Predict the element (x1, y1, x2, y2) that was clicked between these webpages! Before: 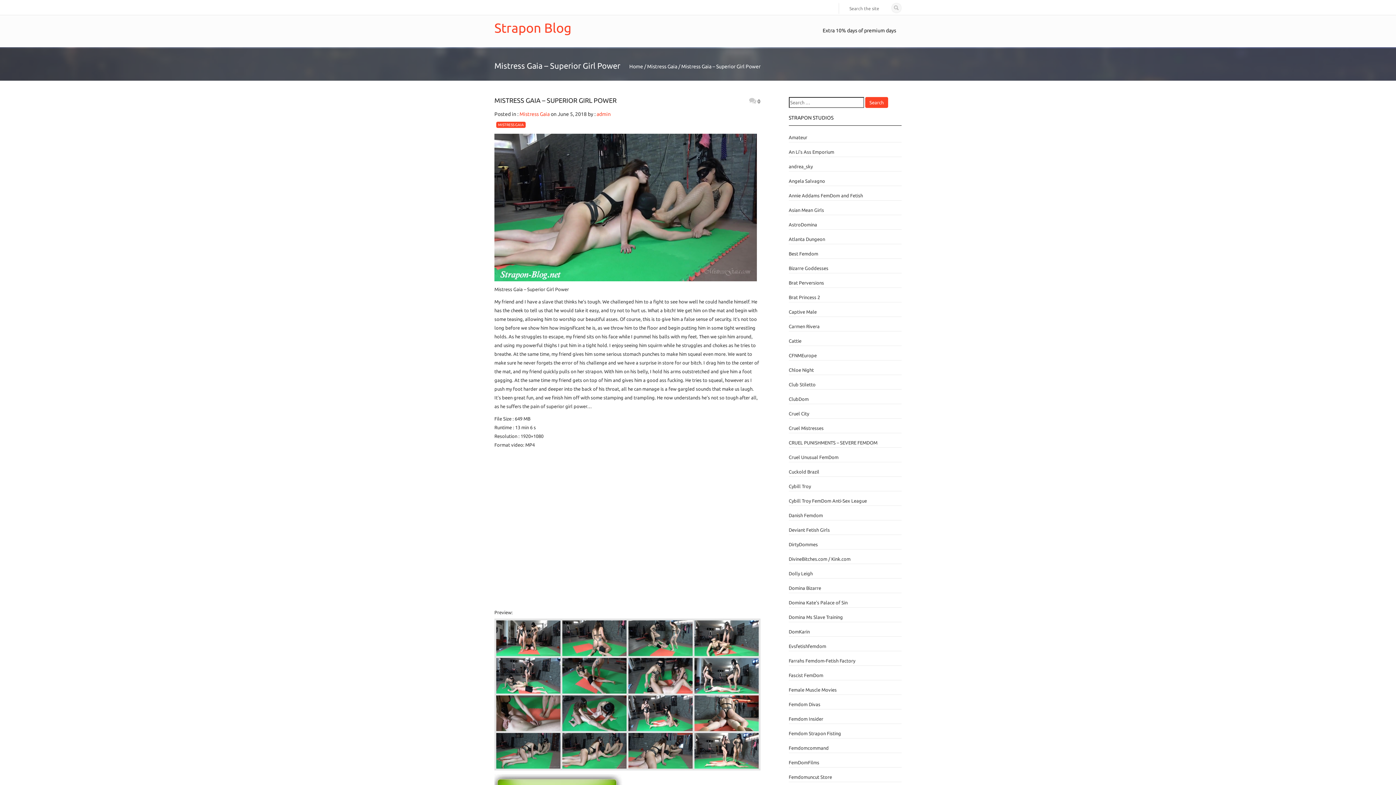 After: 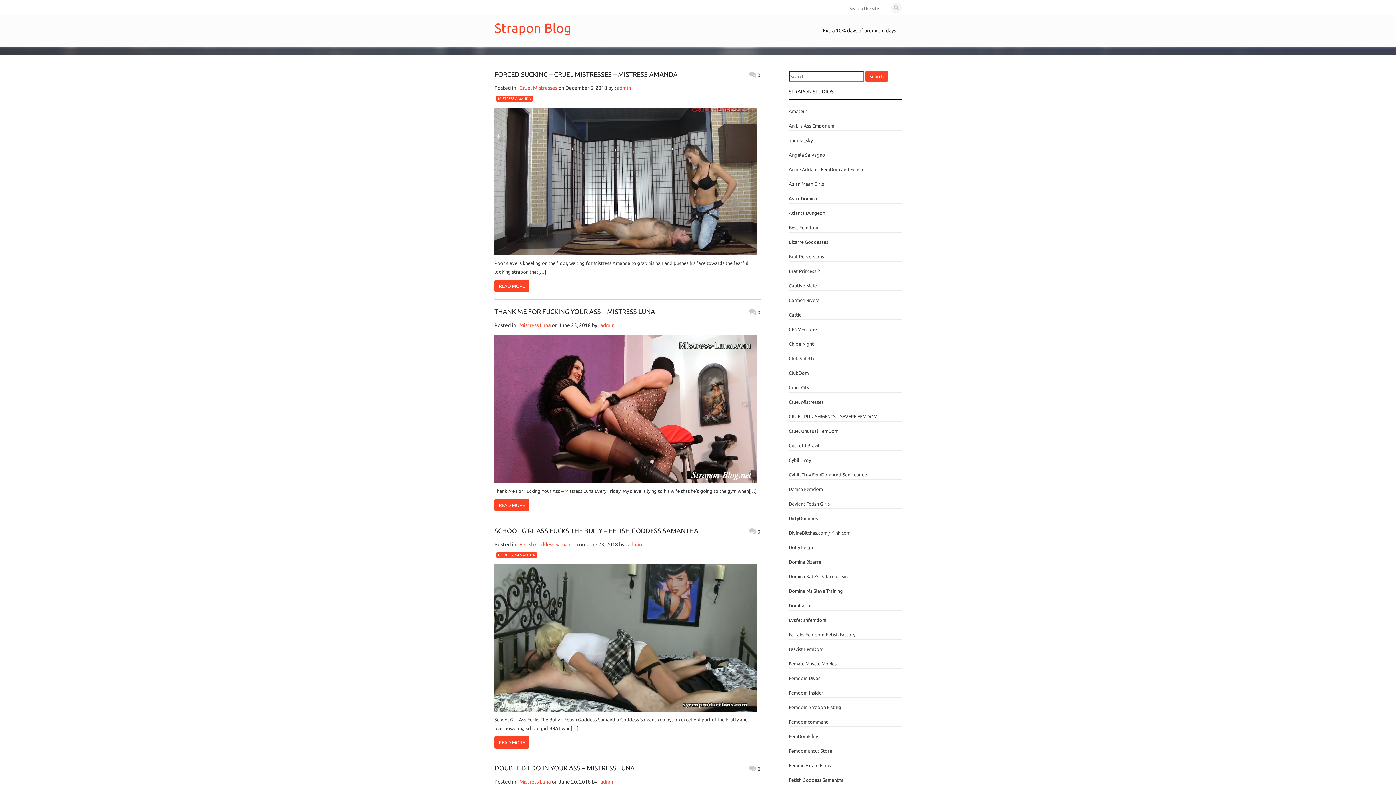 Action: bbox: (629, 63, 643, 69) label: Home